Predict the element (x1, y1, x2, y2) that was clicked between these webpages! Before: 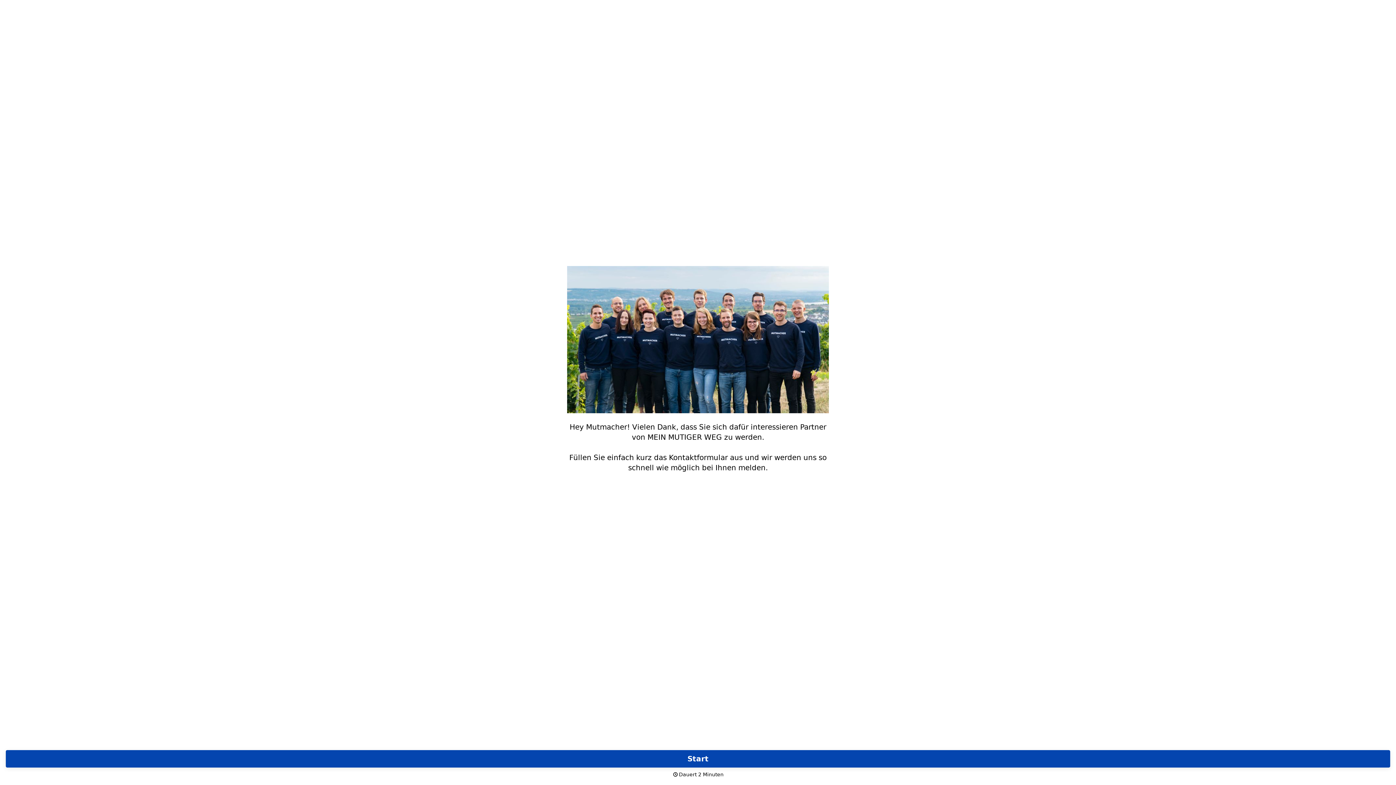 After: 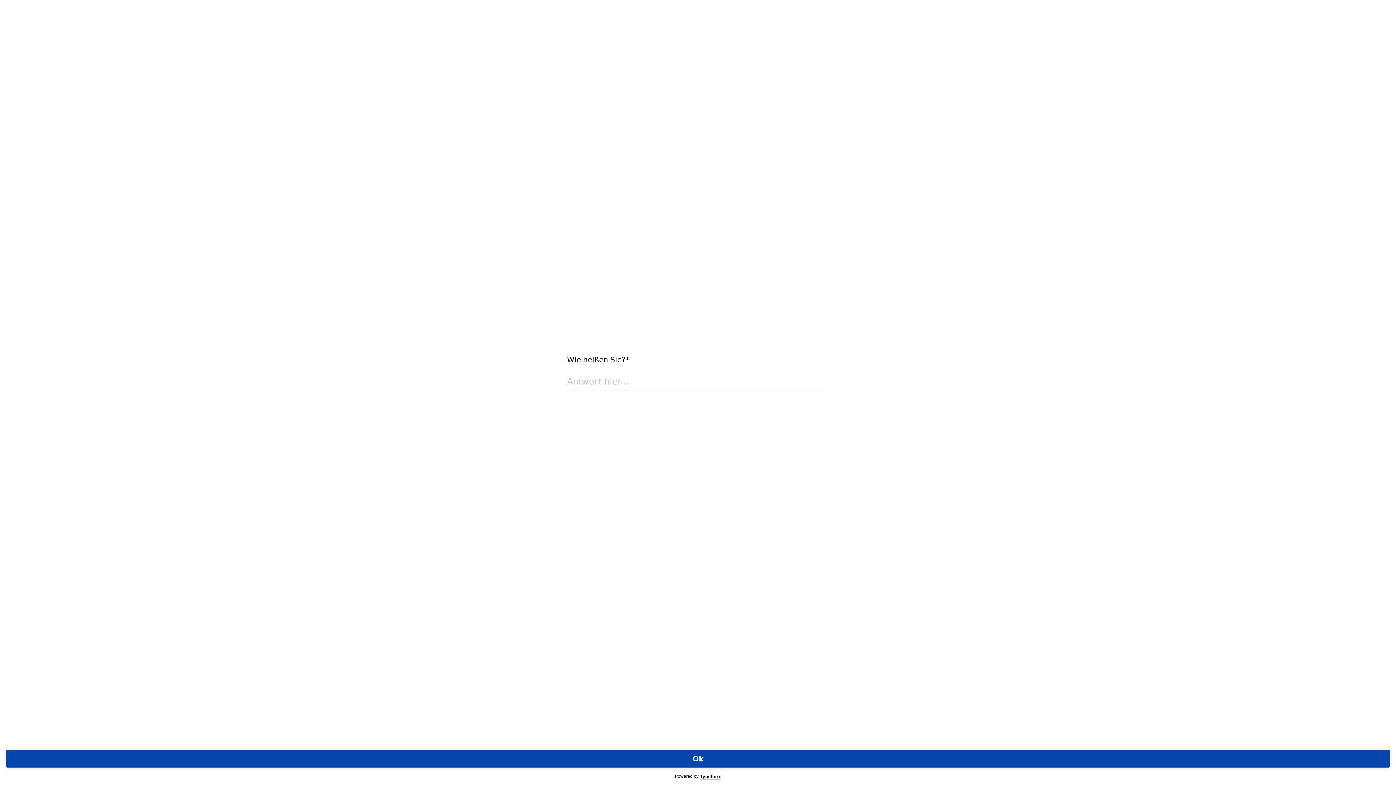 Action: bbox: (5, 750, 1390, 768) label: Start